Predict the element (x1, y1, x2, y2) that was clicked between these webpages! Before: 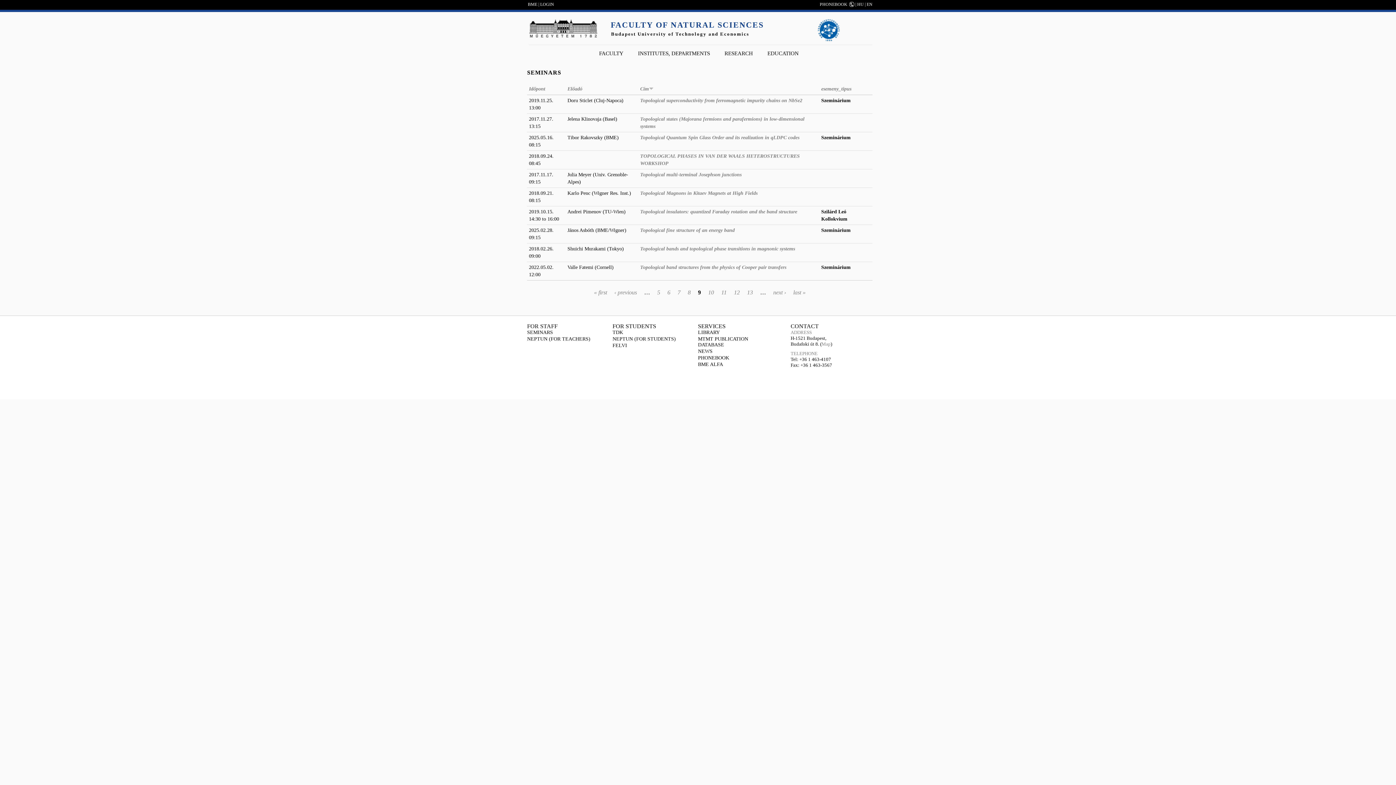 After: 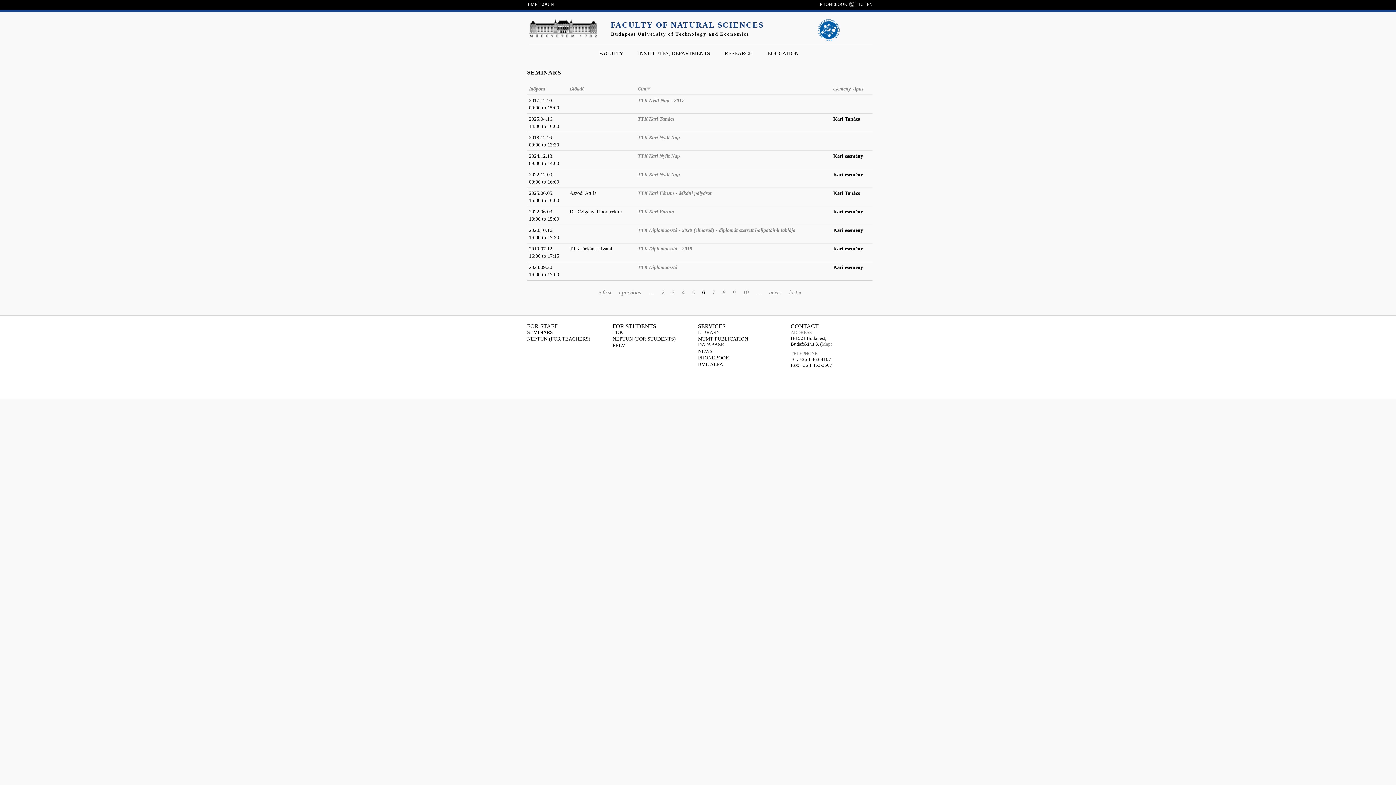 Action: label: 6 bbox: (667, 289, 670, 295)